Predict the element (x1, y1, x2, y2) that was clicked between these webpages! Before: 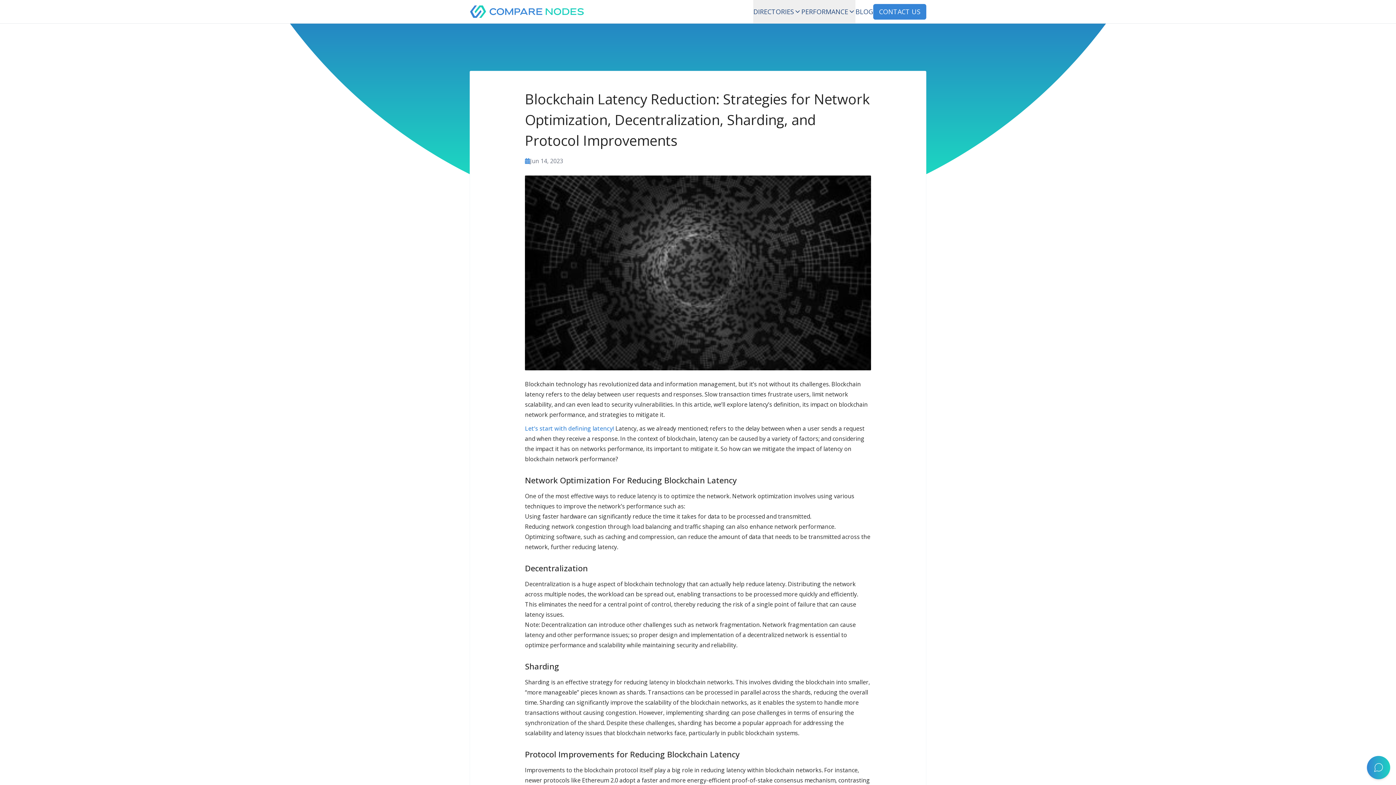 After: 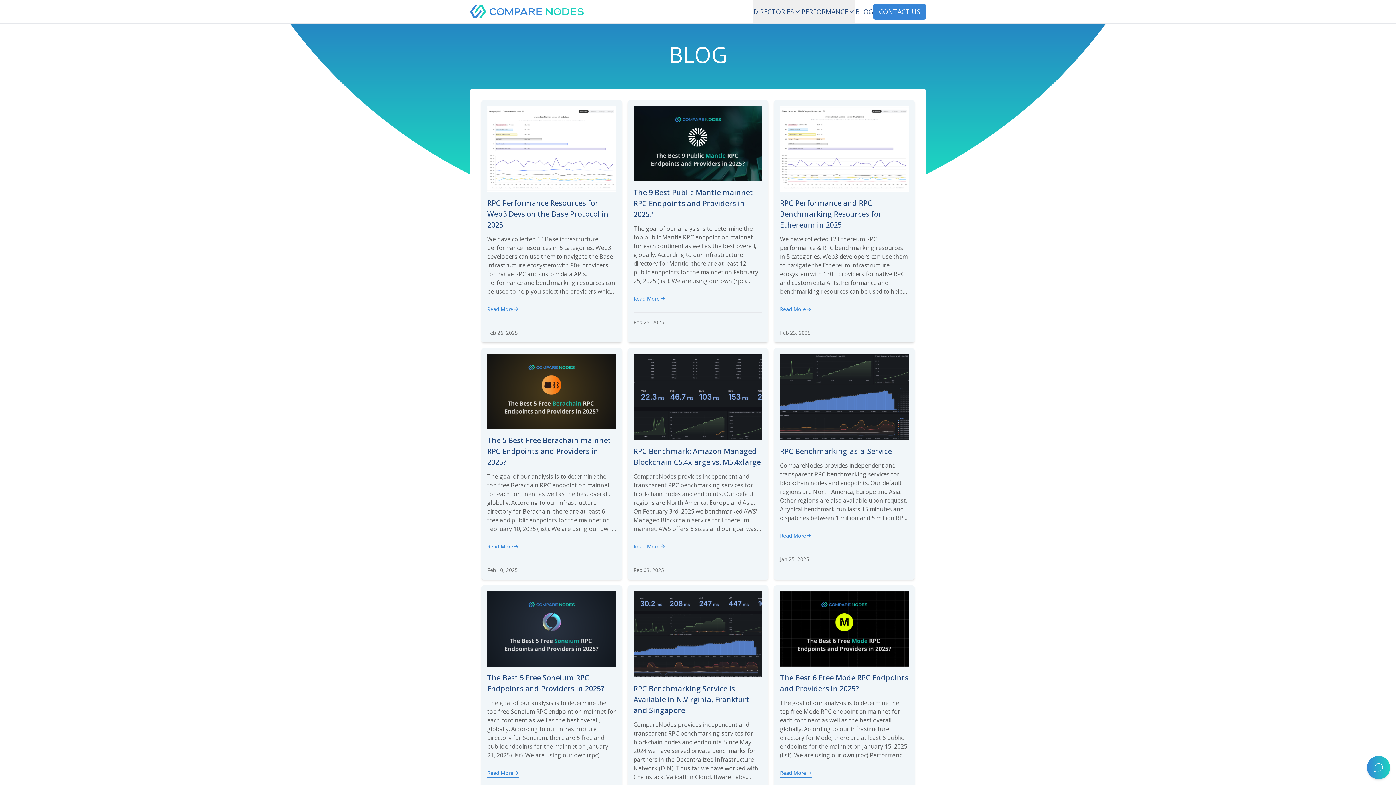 Action: label: BLOG bbox: (855, 0, 873, 23)